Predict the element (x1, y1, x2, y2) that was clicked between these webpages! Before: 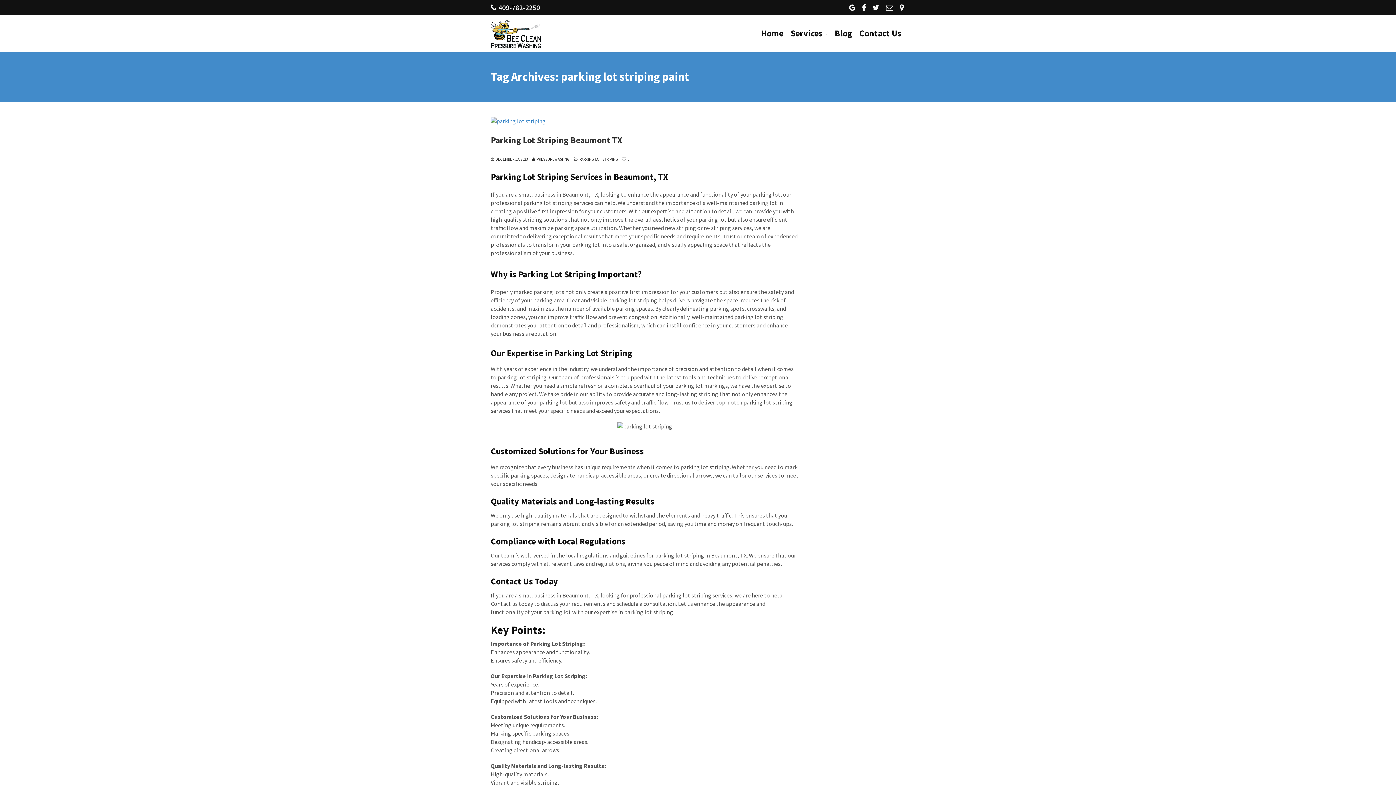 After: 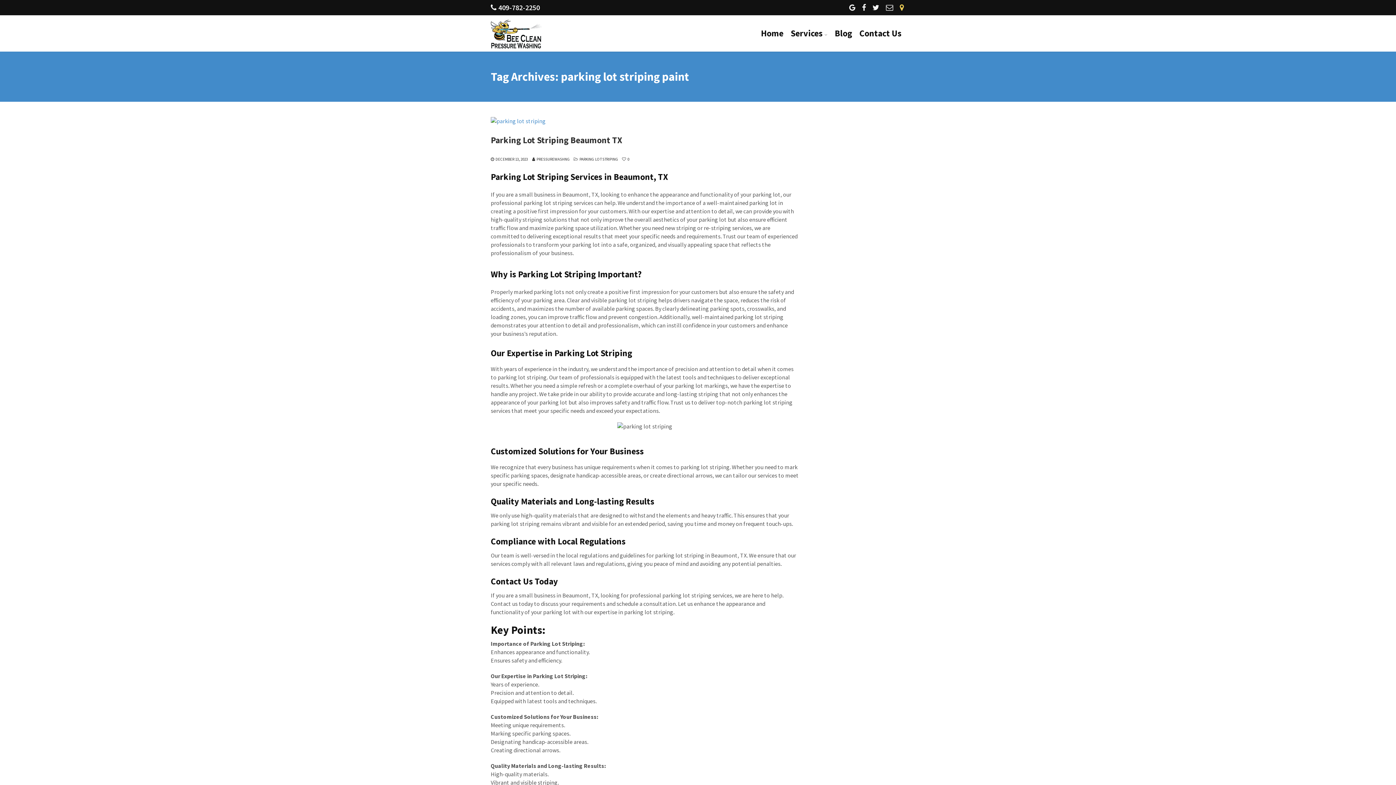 Action: bbox: (900, 0, 905, 15)